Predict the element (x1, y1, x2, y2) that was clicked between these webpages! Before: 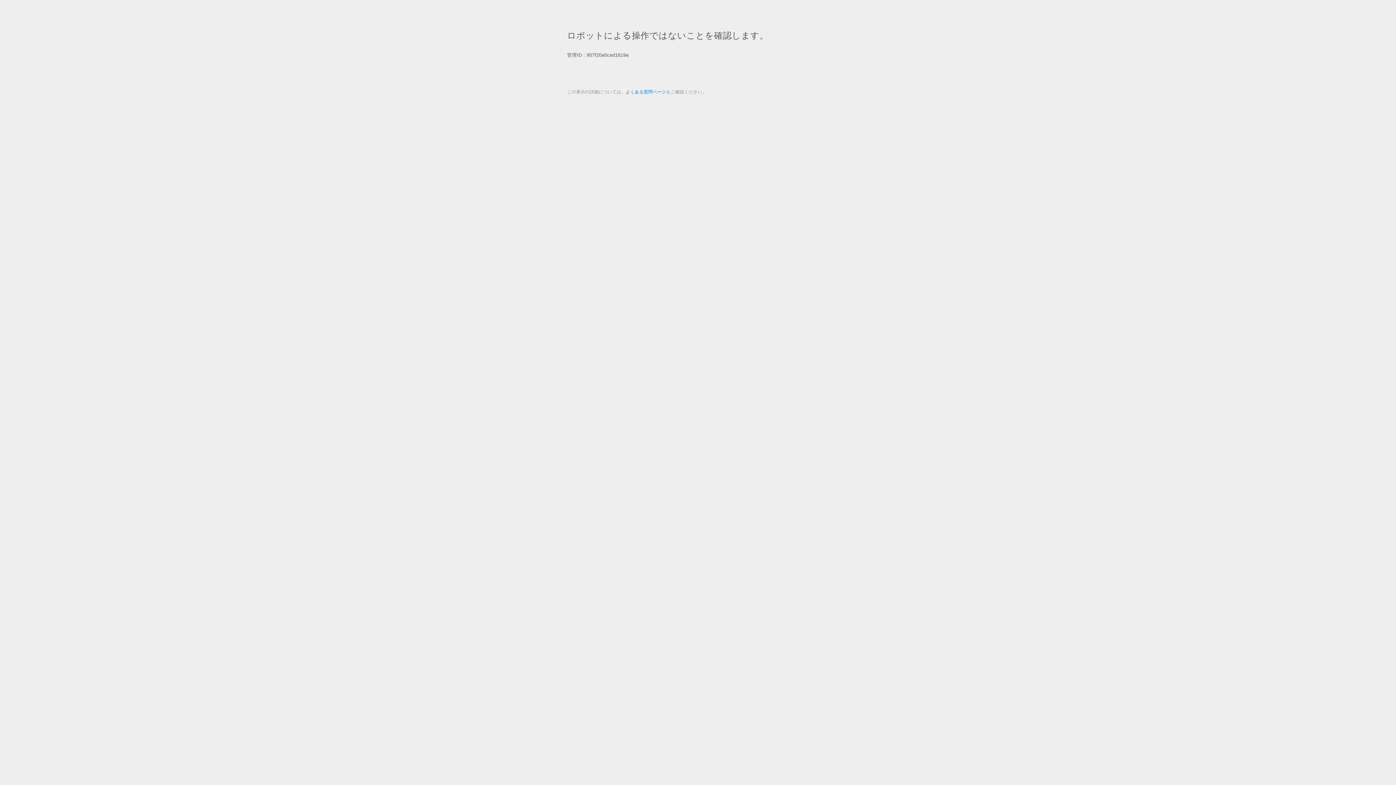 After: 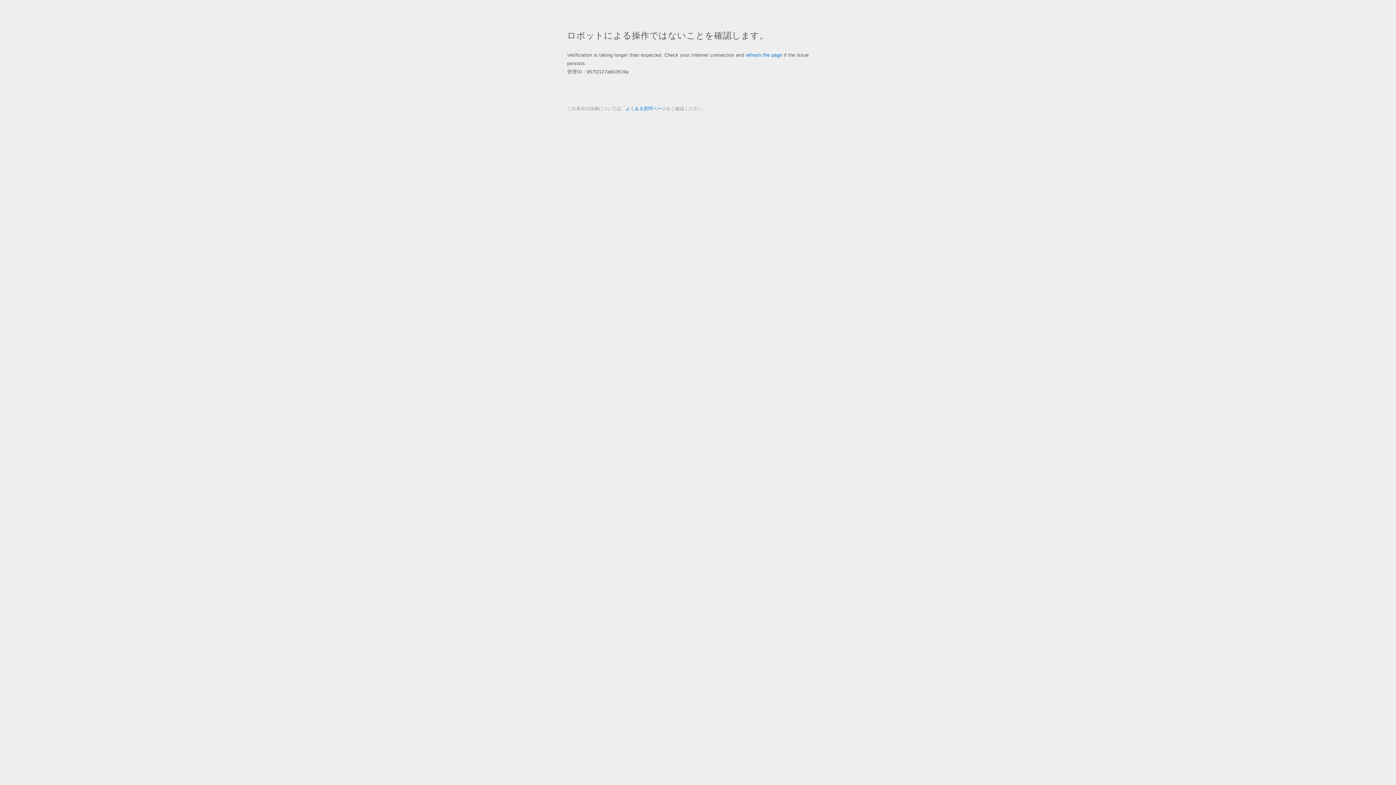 Action: bbox: (625, 89, 666, 94) label: よくある質問ページ